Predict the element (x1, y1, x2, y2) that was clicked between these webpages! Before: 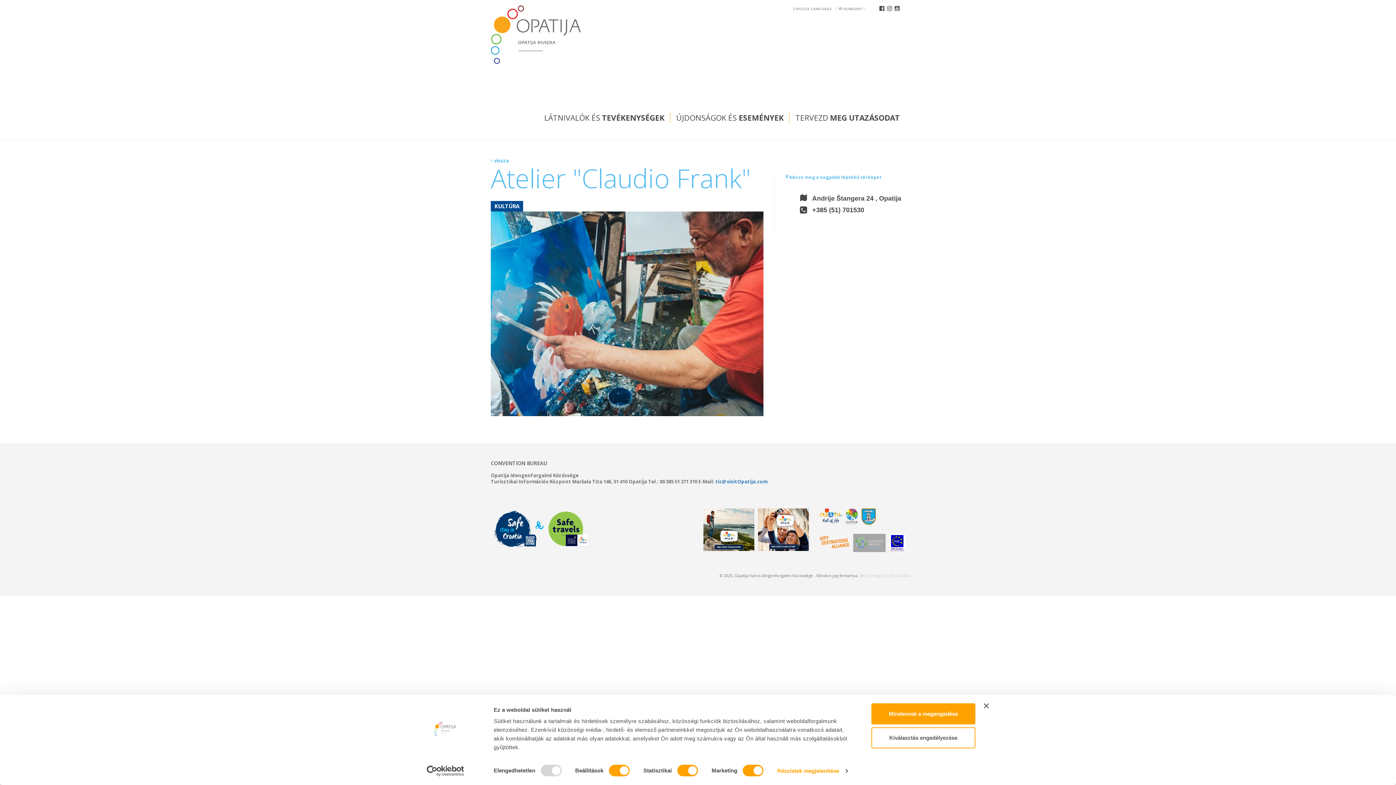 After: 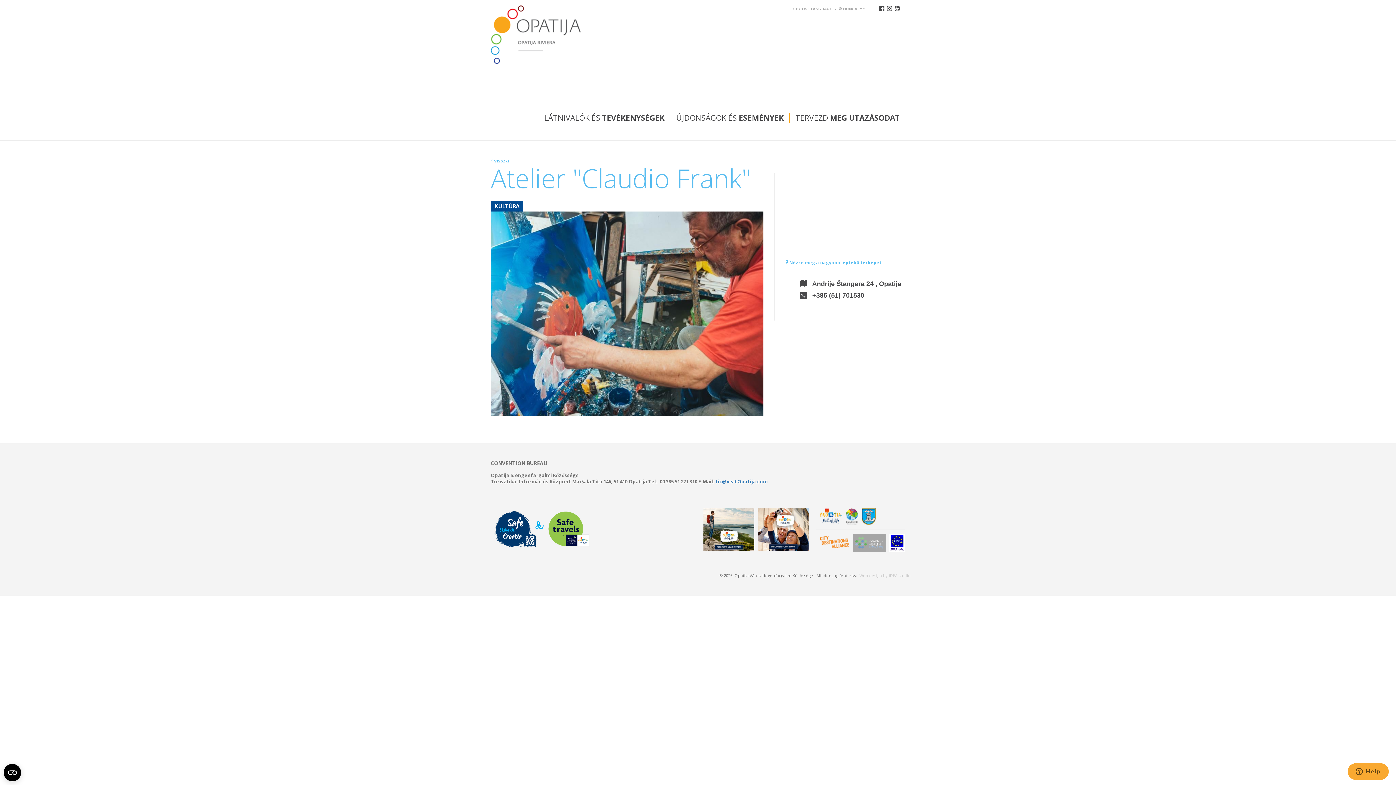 Action: bbox: (859, 572, 882, 578) label: Web design